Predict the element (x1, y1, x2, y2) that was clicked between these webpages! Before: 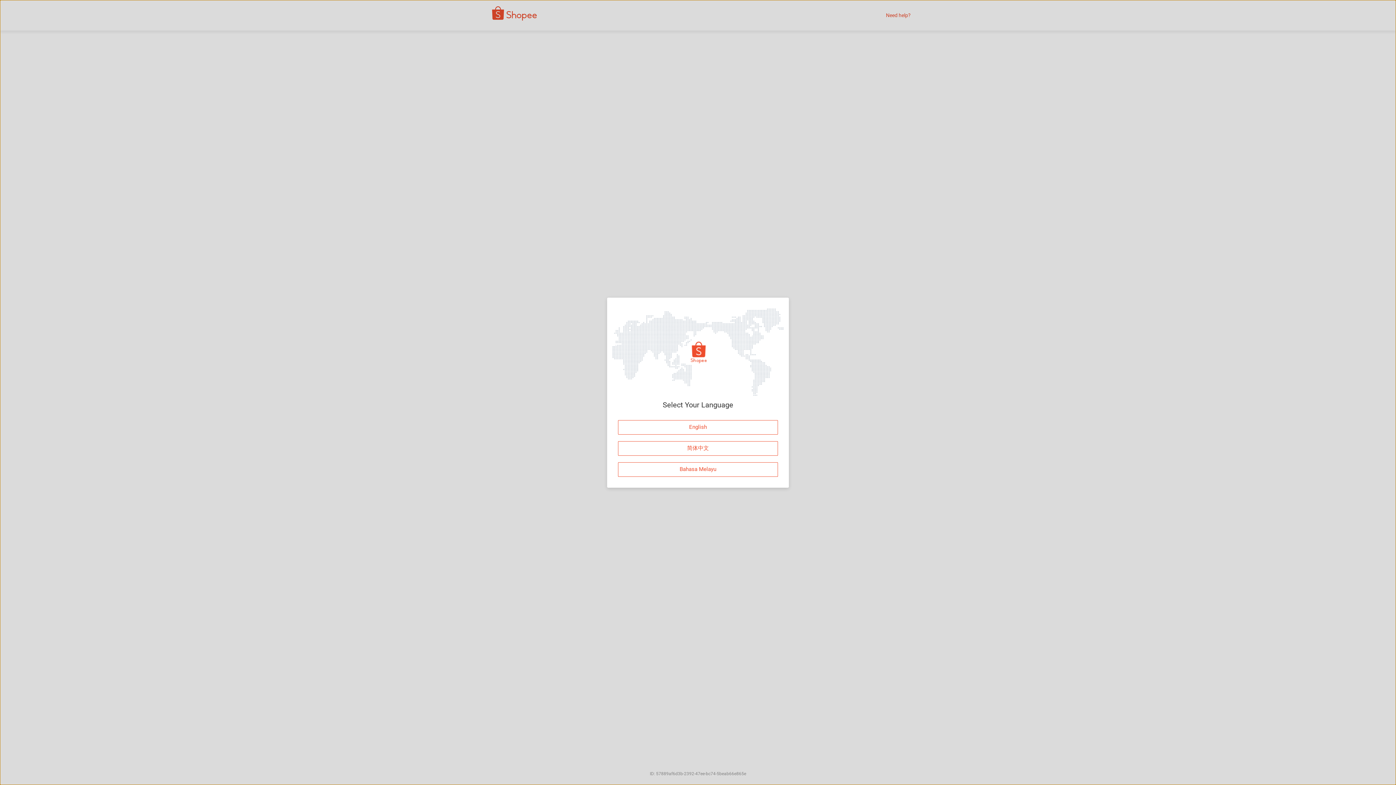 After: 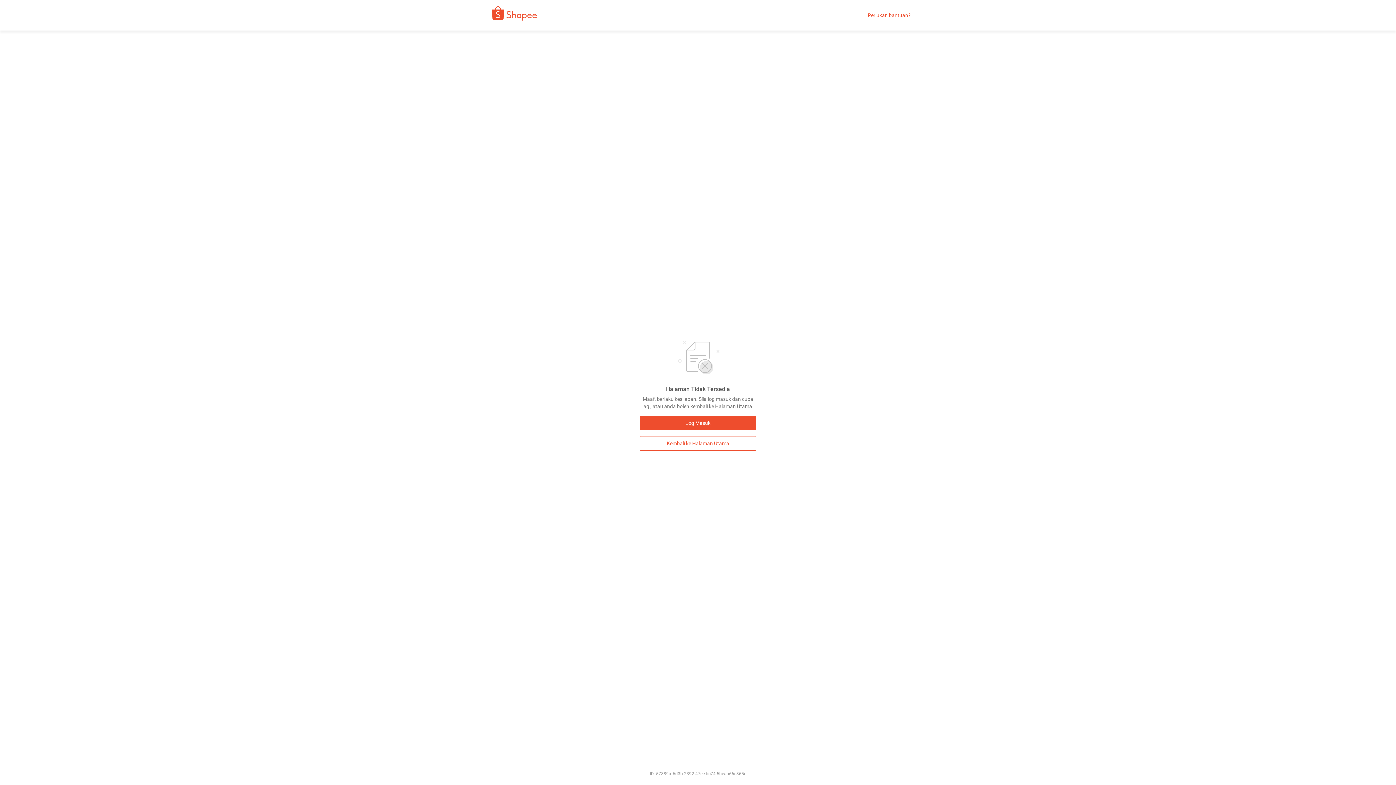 Action: label: Bahasa Melayu bbox: (618, 461, 778, 476)